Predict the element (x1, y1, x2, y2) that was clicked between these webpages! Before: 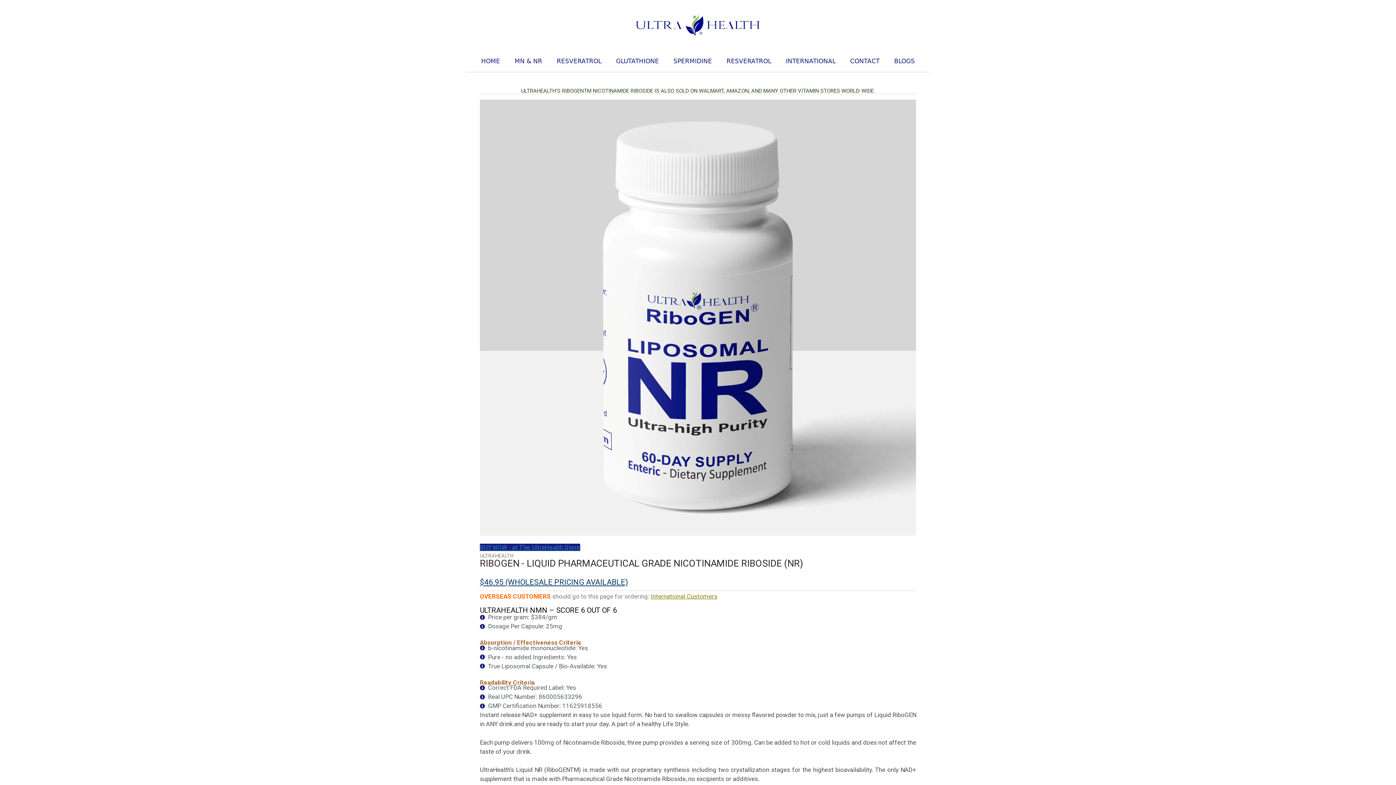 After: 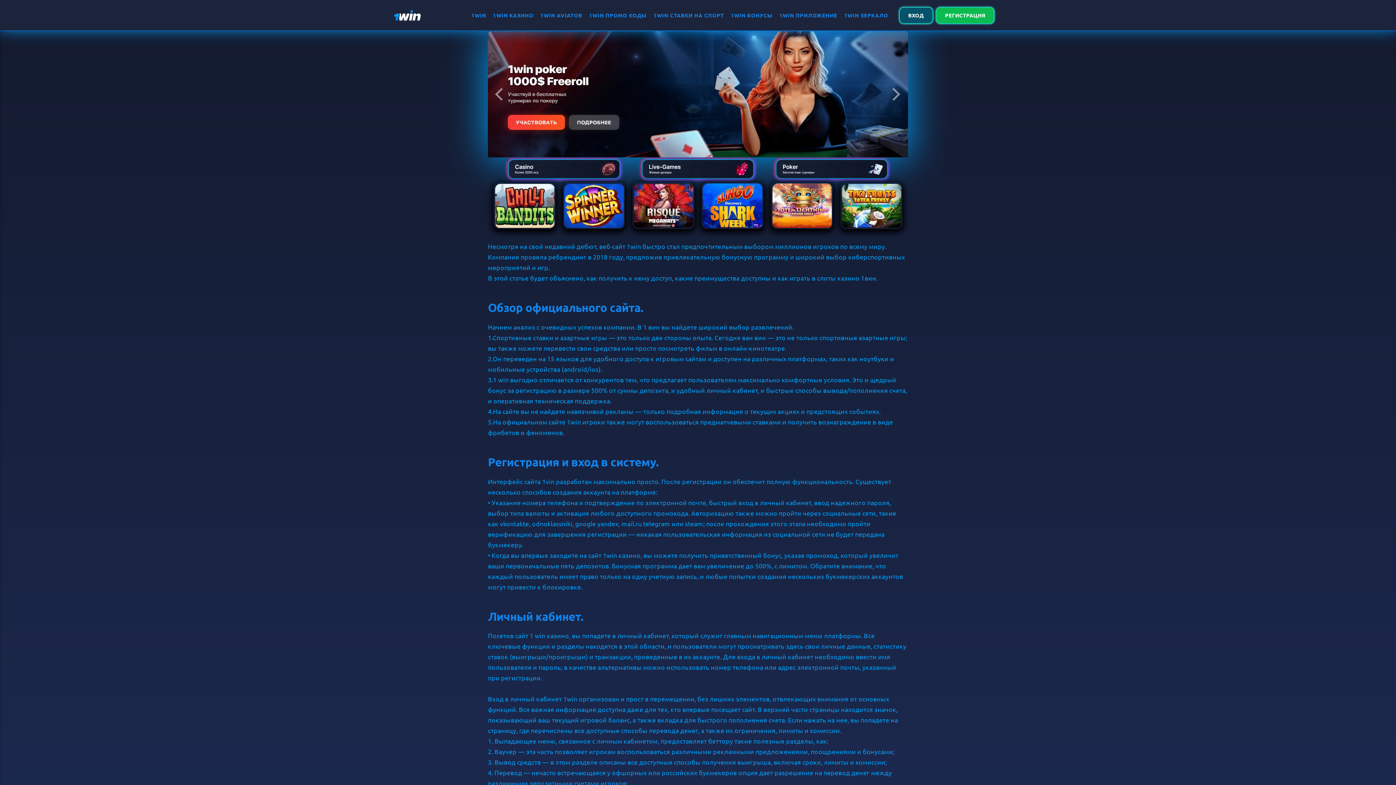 Action: label: 1win online bbox: (46, 0, 49, 0)